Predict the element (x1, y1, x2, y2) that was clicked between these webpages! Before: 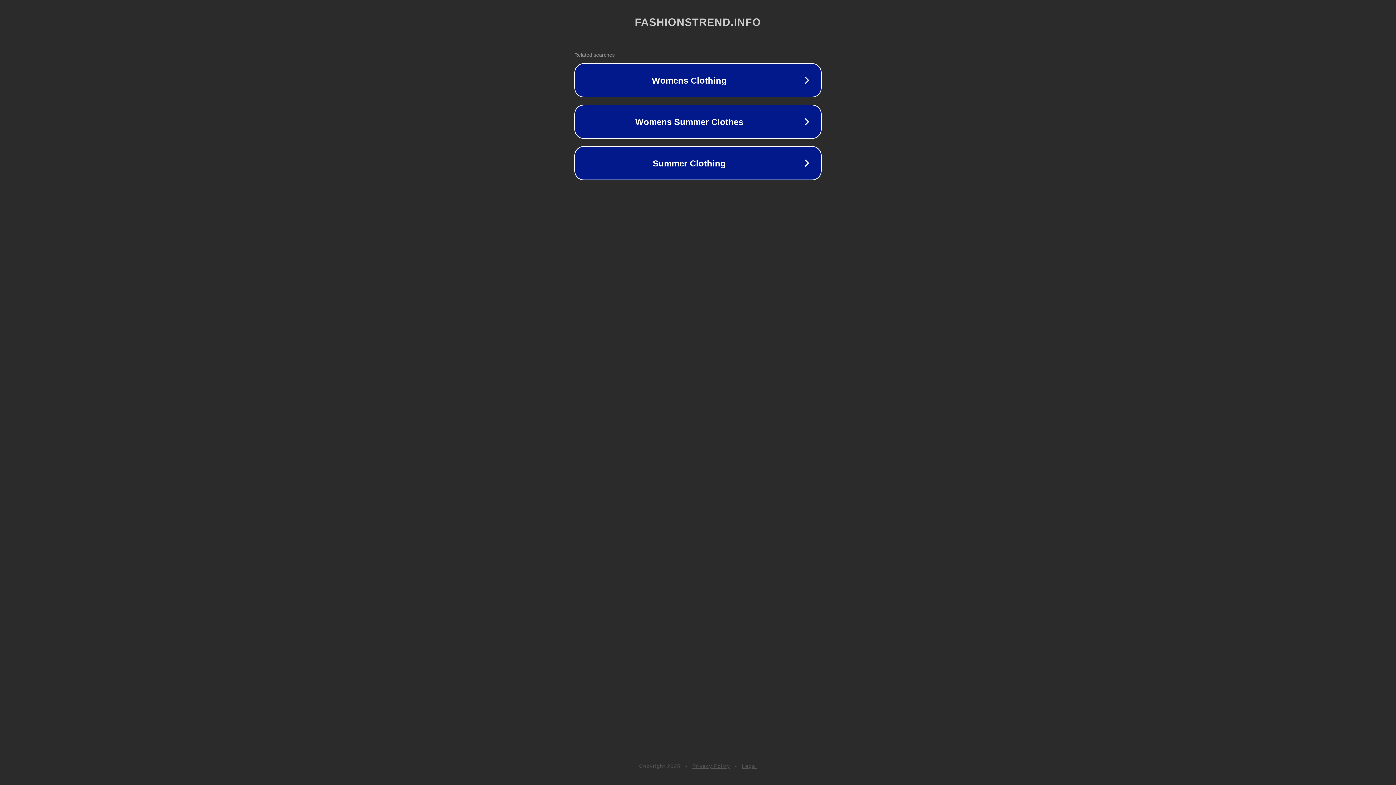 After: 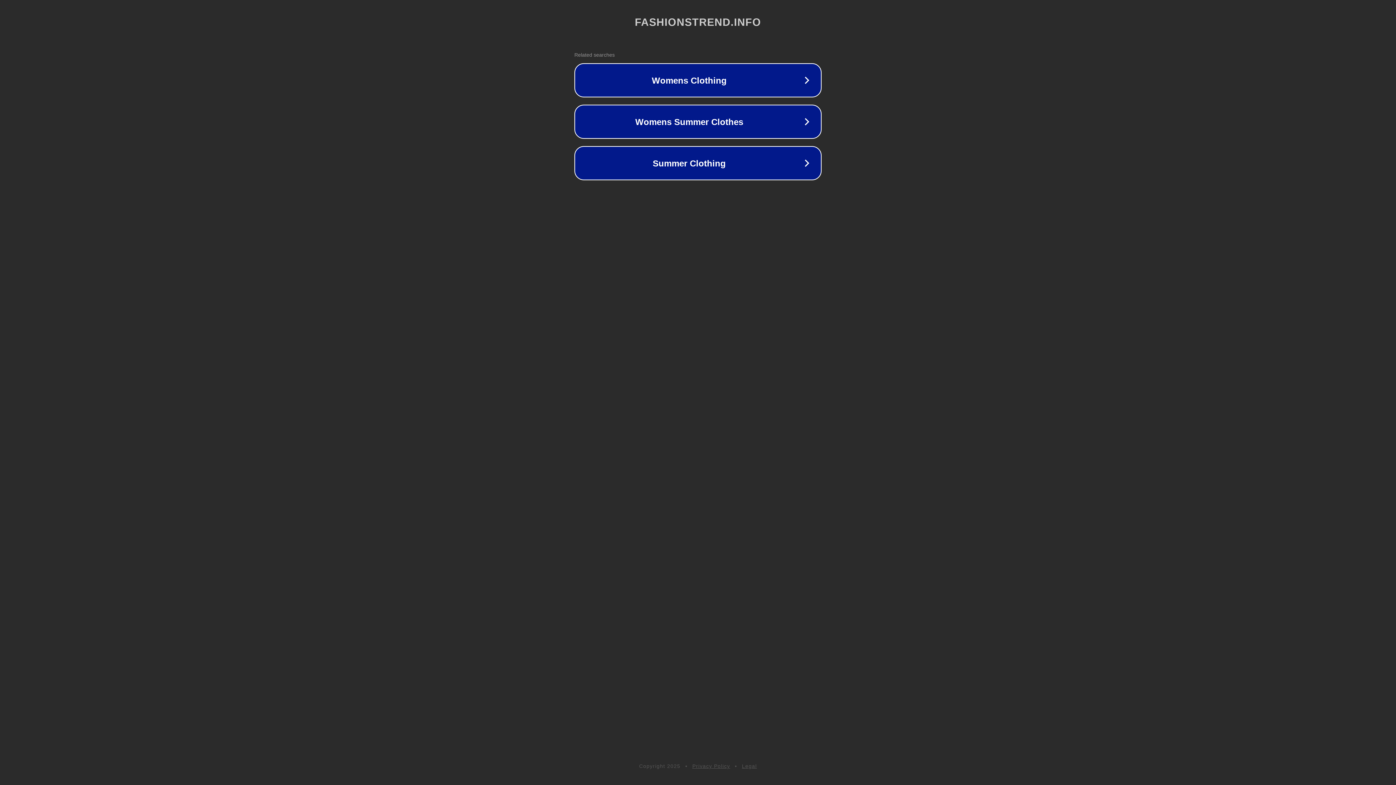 Action: label: Privacy Policy bbox: (692, 763, 730, 769)